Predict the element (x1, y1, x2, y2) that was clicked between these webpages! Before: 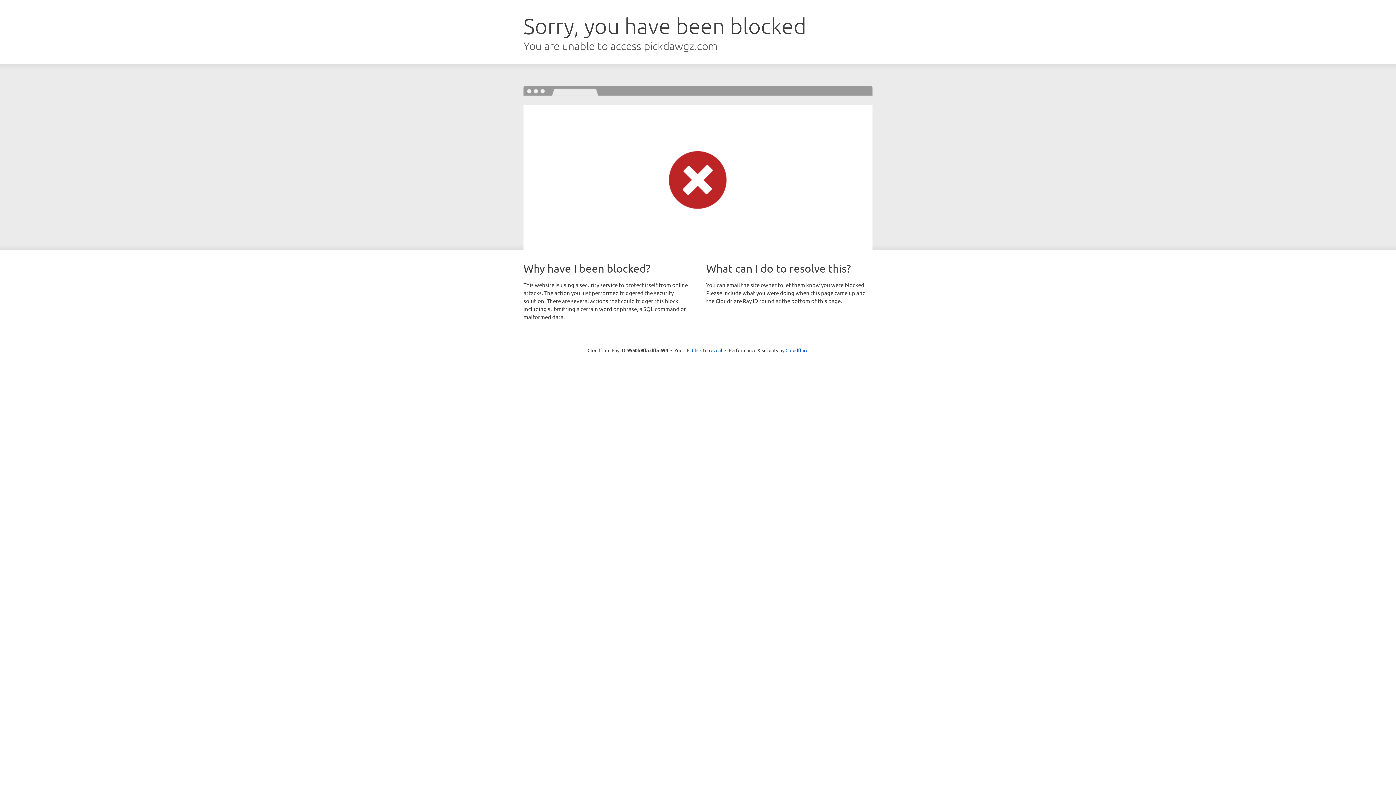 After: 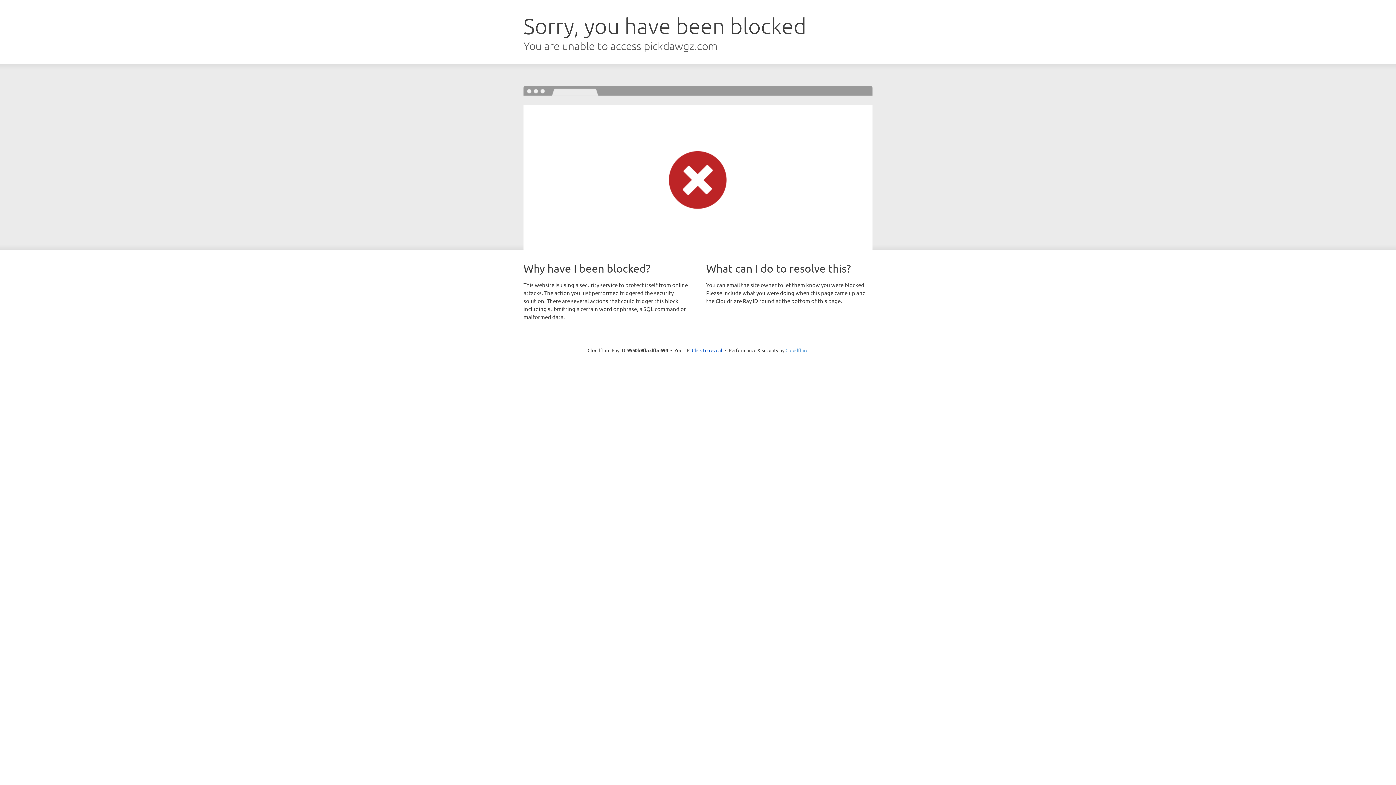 Action: bbox: (785, 347, 808, 353) label: Cloudflare